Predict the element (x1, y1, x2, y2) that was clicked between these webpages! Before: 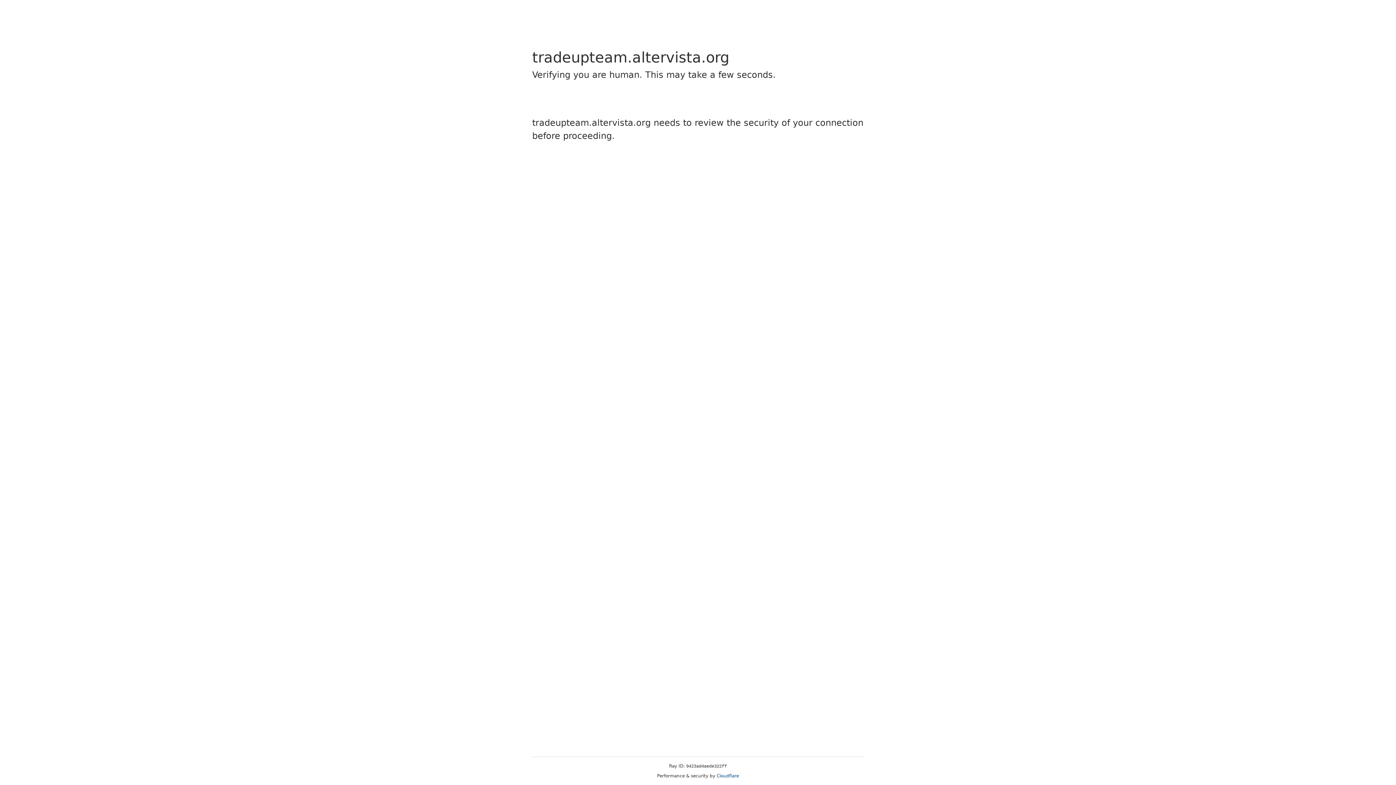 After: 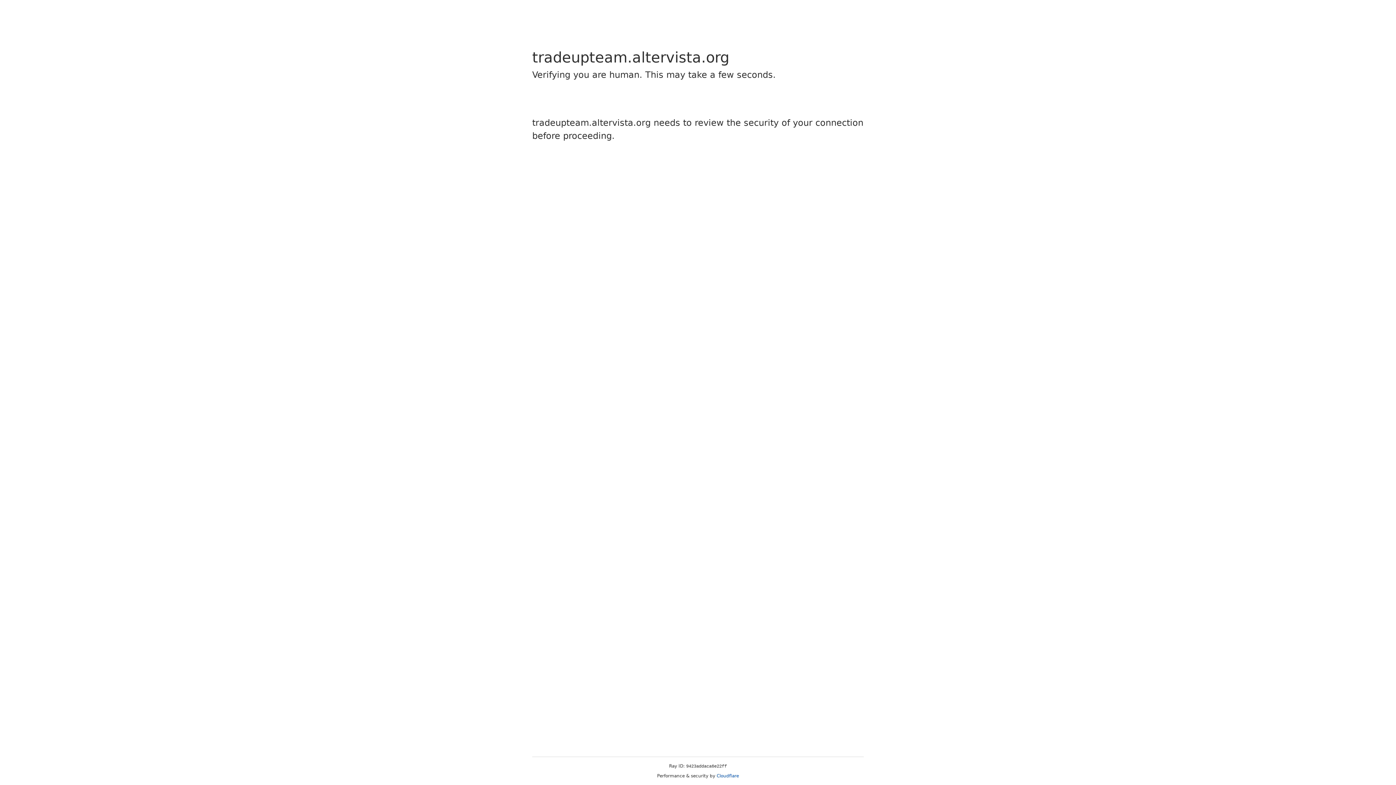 Action: bbox: (716, 773, 739, 778) label: Cloudflare